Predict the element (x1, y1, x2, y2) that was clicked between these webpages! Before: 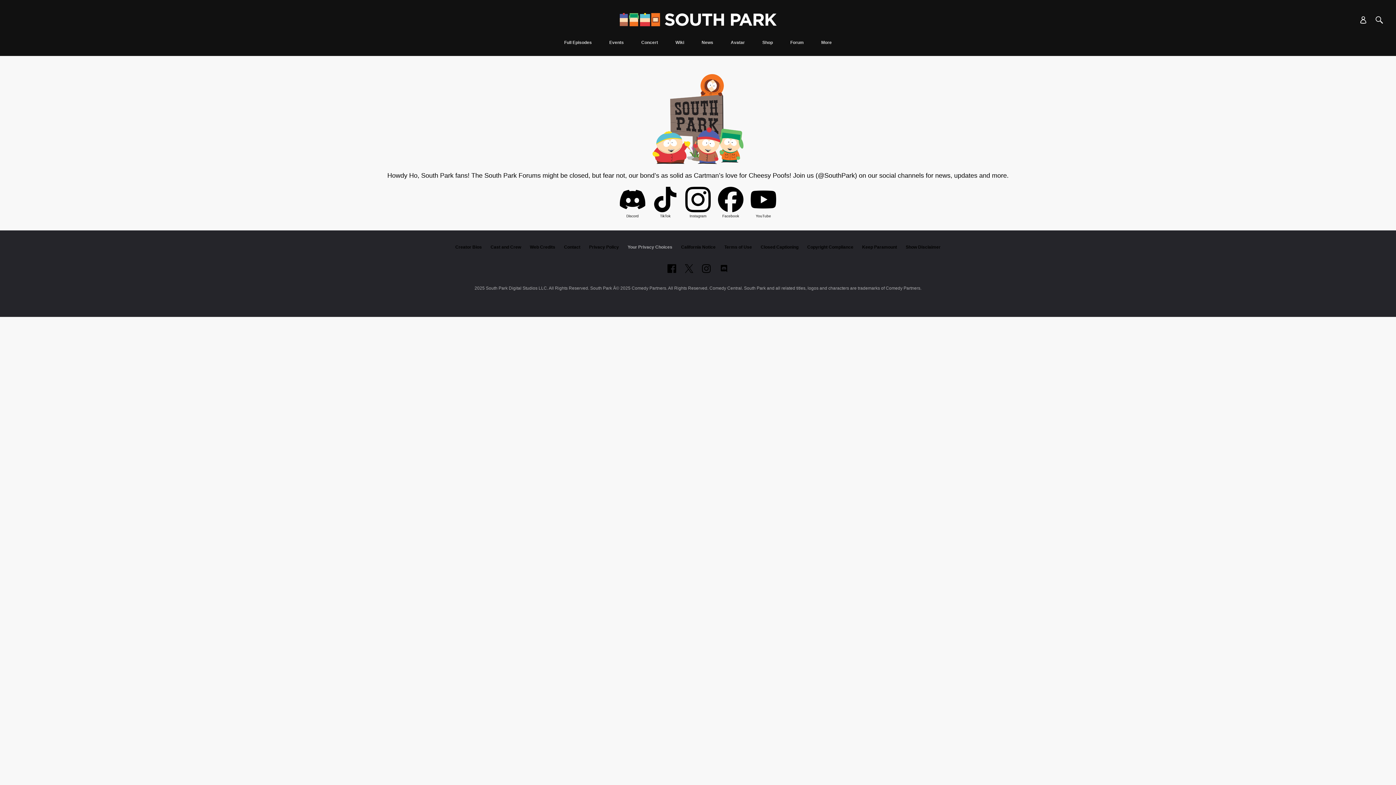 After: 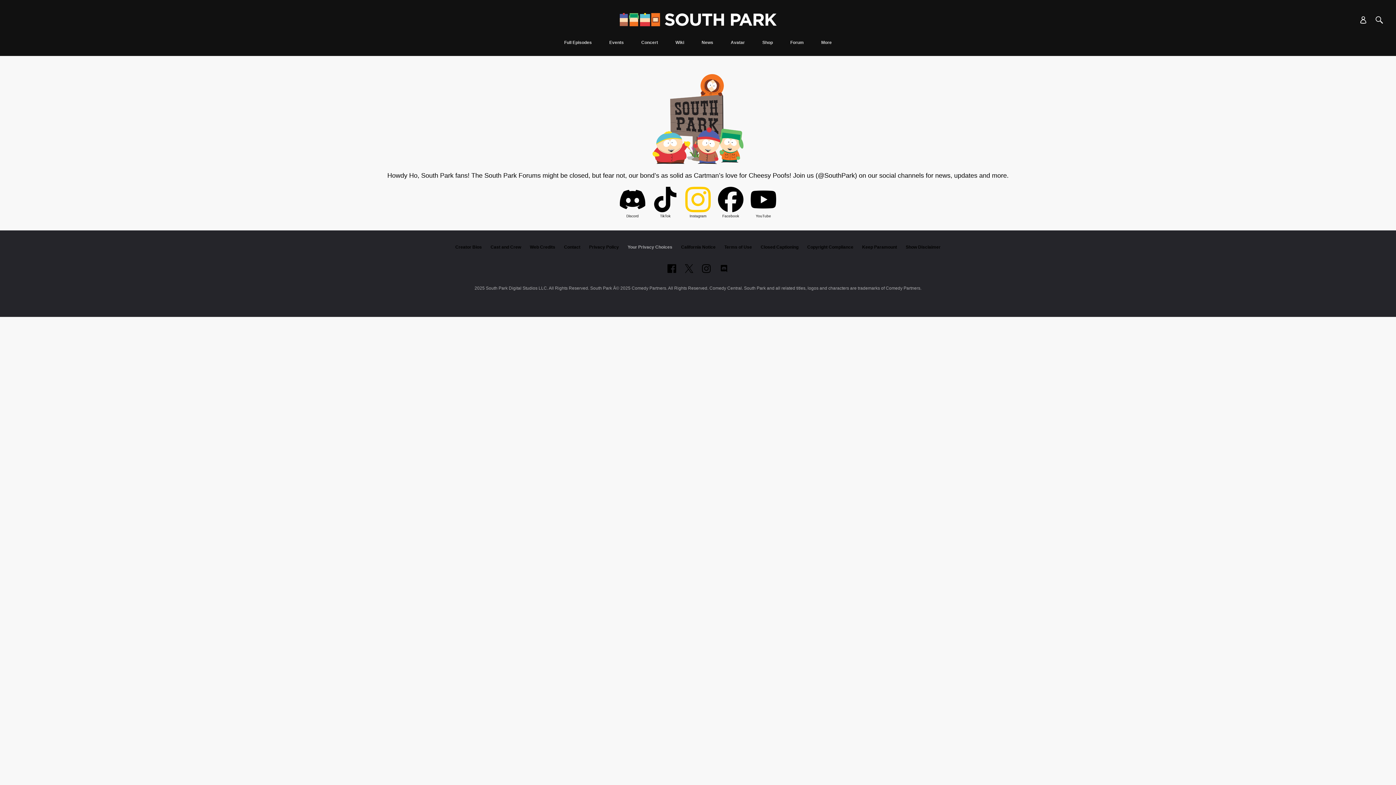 Action: bbox: (685, 186, 710, 214)